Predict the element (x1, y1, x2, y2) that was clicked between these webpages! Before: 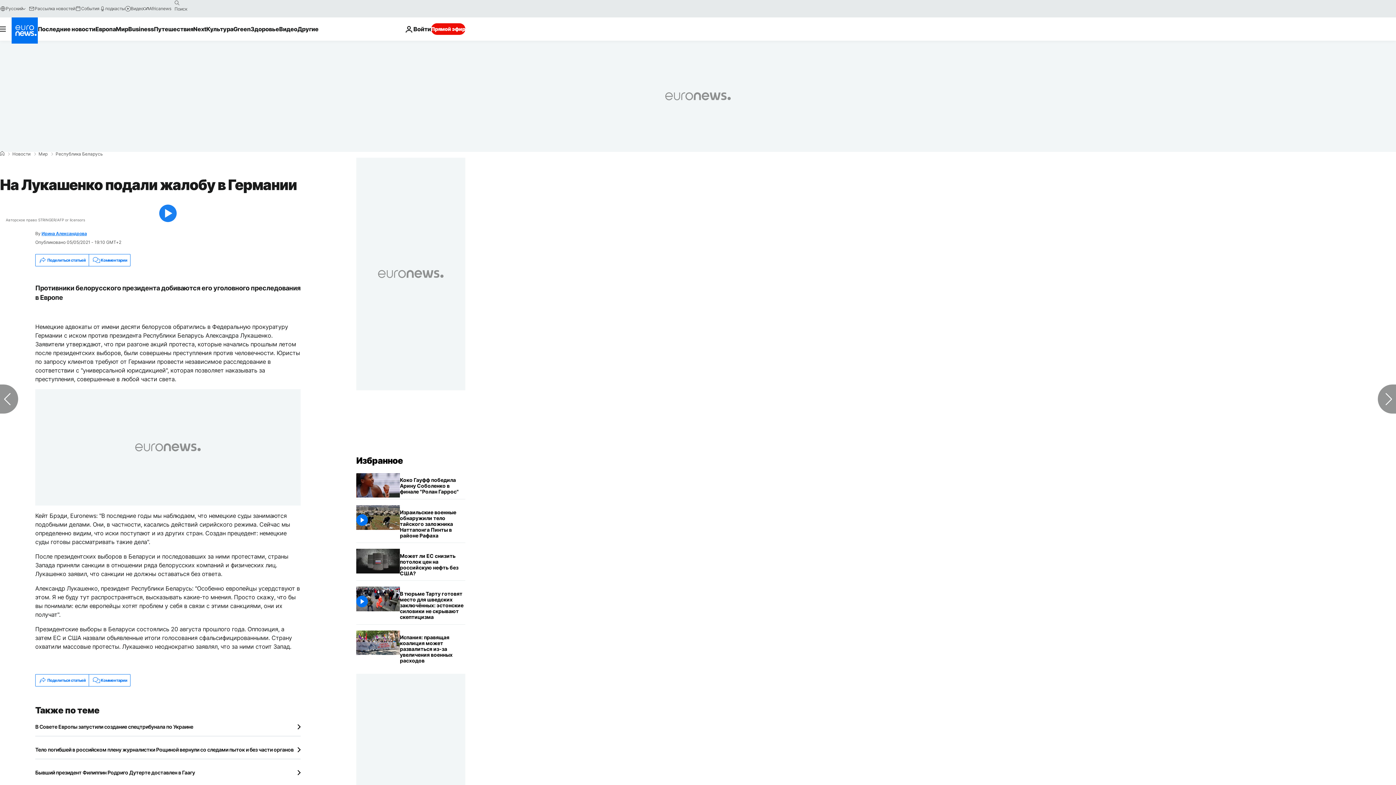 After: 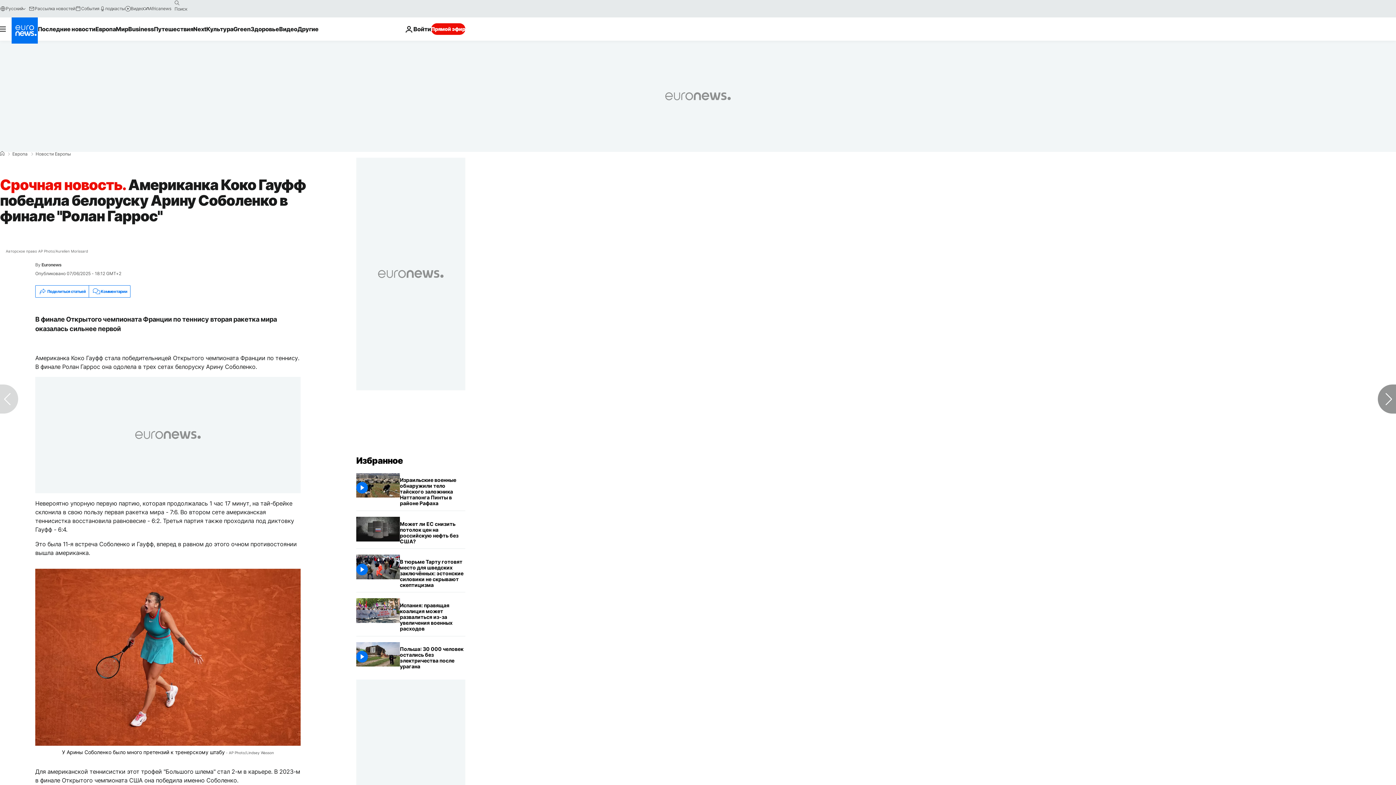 Action: bbox: (400, 473, 465, 499) label: Американка Коко Гауфф победила белоруску Арину Соболенко в финале "Ролан Гаррос"